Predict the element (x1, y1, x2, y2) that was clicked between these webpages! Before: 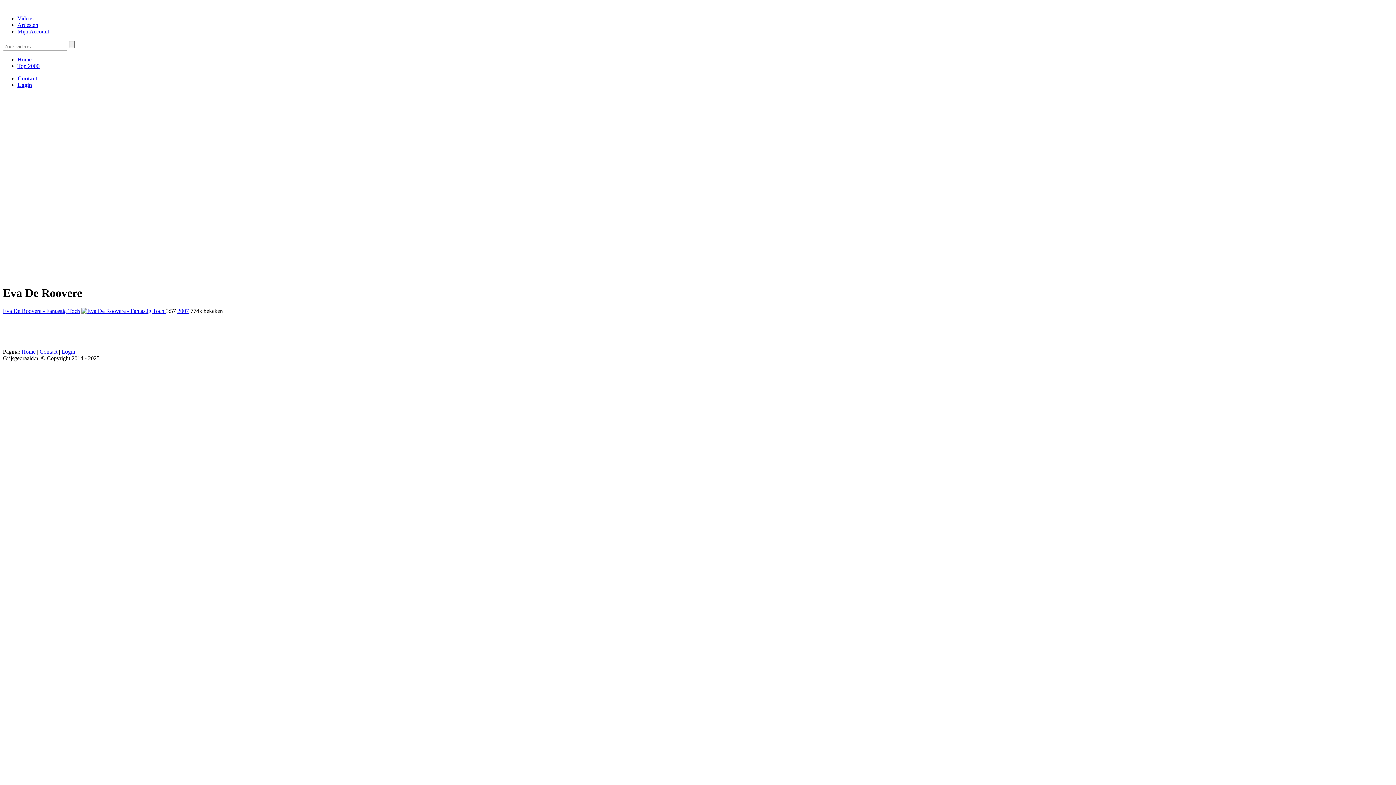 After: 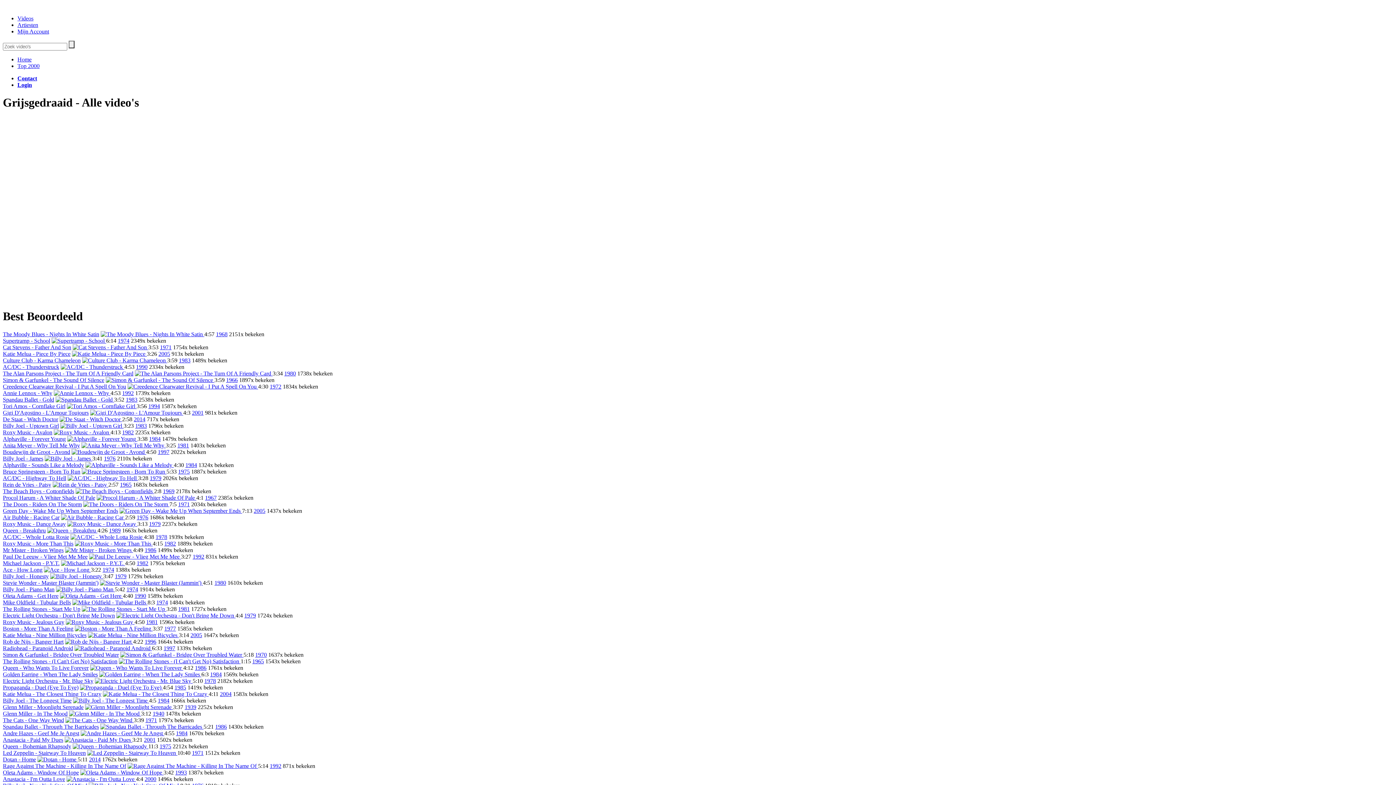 Action: bbox: (17, 56, 31, 62) label: Home